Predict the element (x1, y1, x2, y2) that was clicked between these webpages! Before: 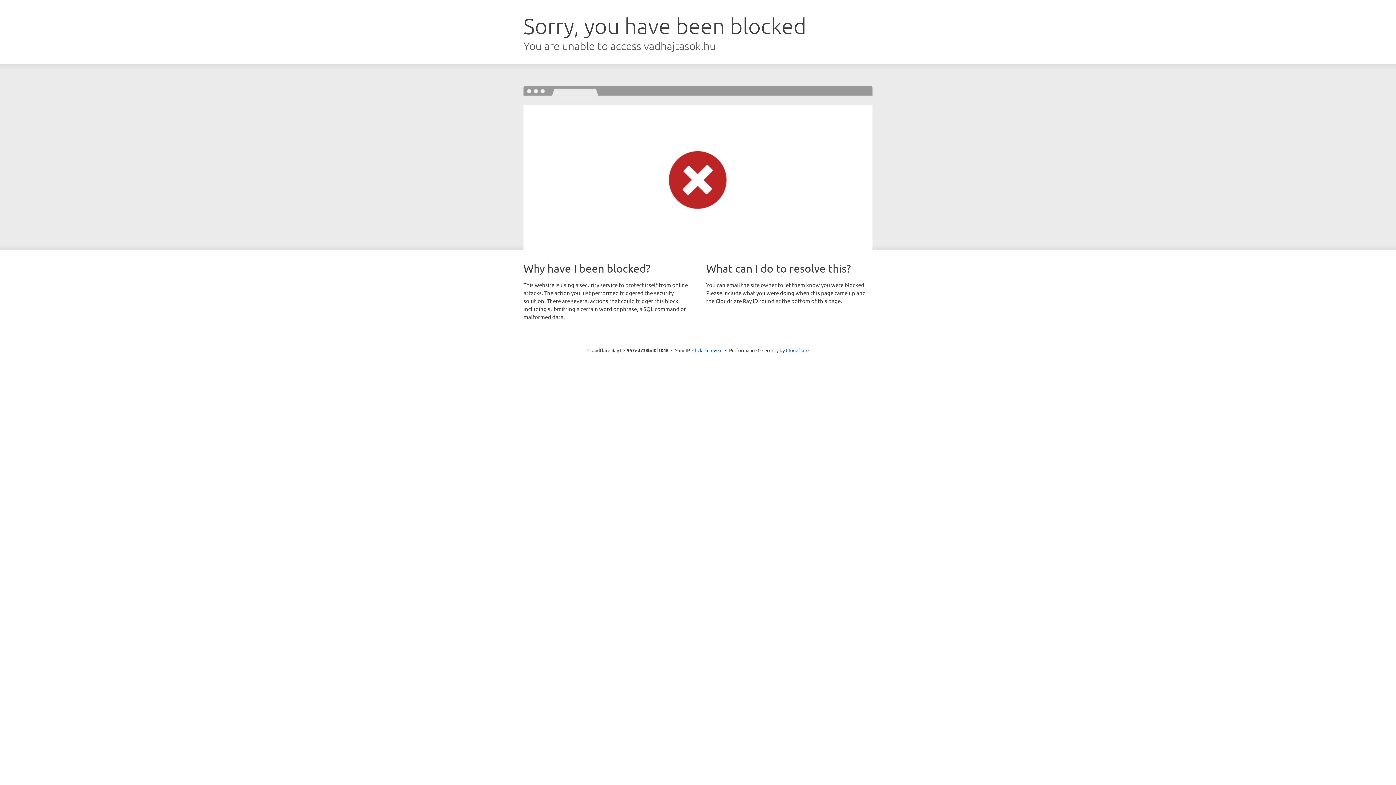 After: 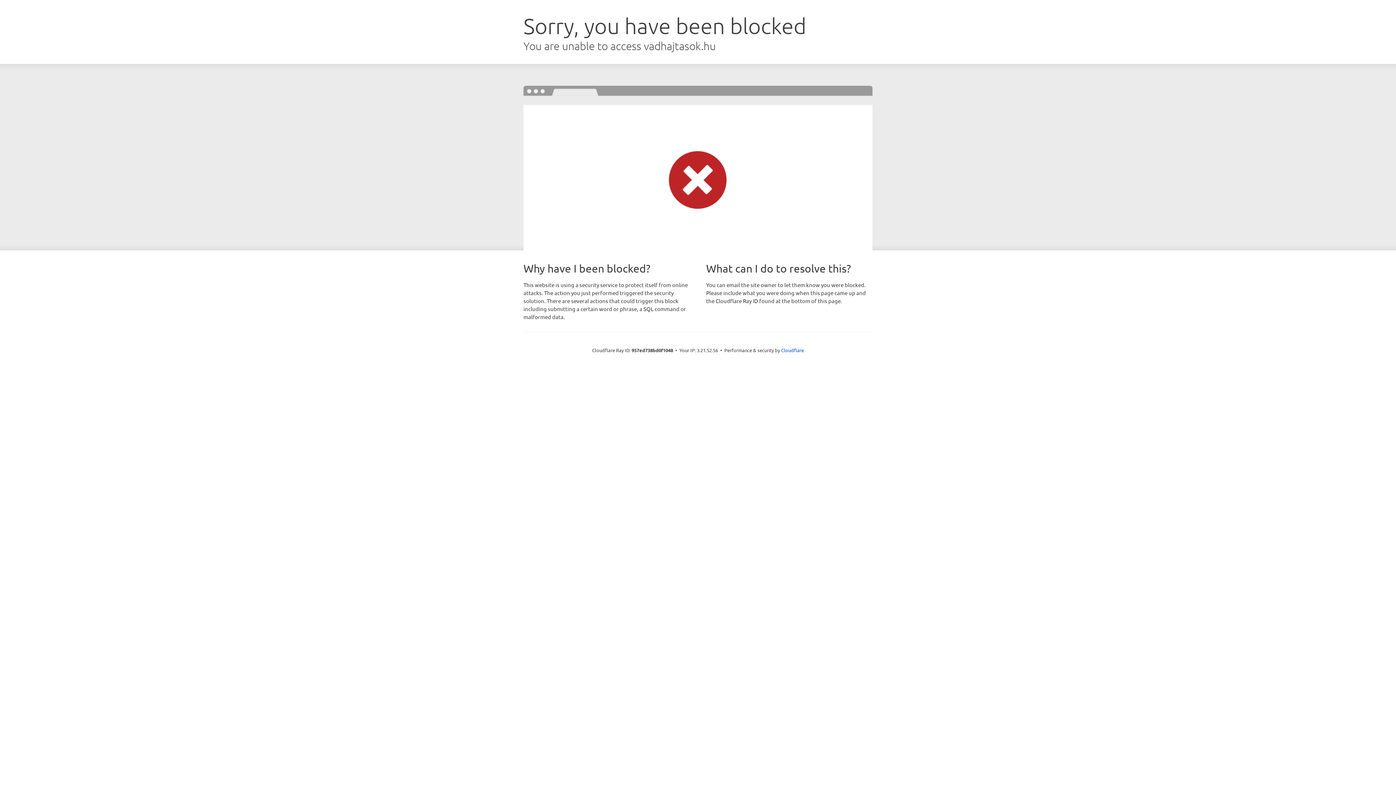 Action: label: Click to reveal bbox: (692, 346, 722, 353)